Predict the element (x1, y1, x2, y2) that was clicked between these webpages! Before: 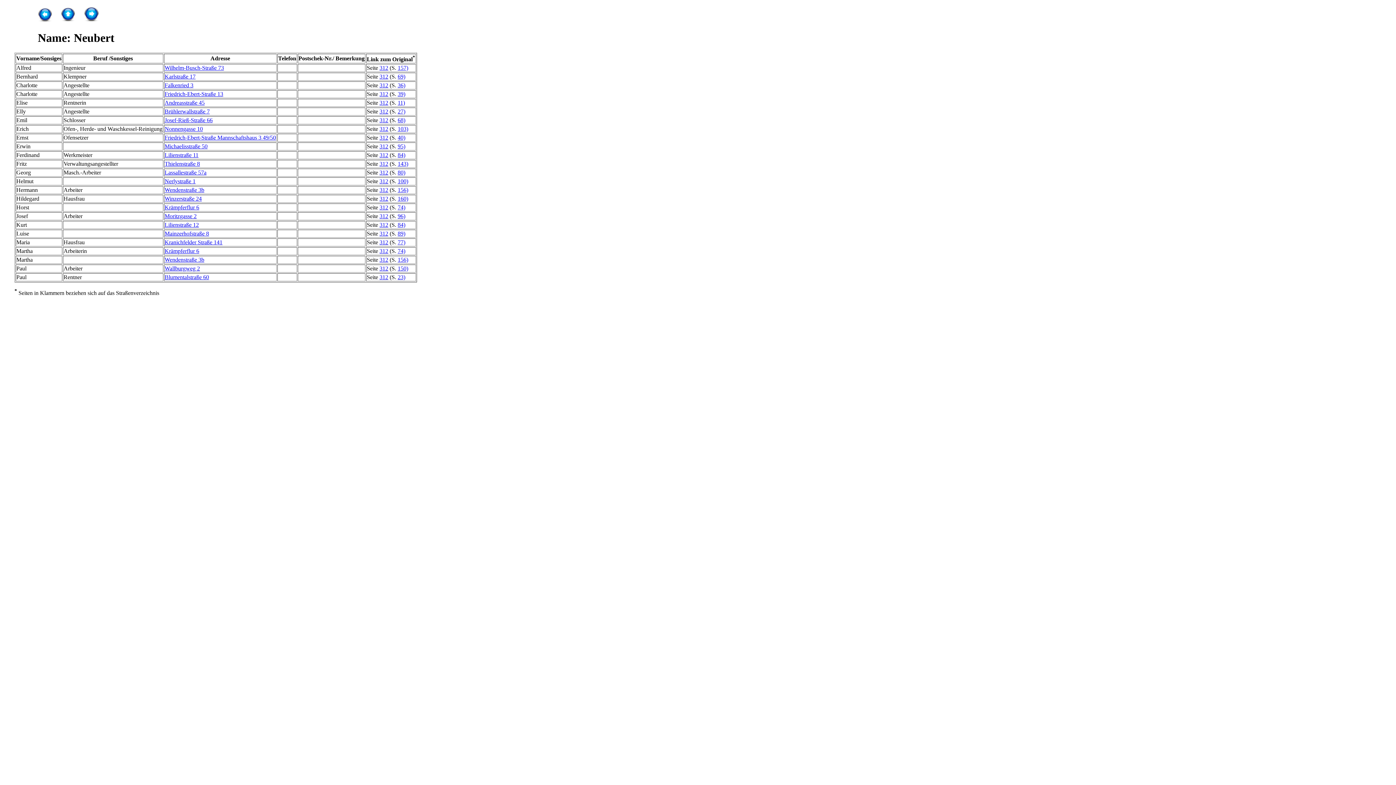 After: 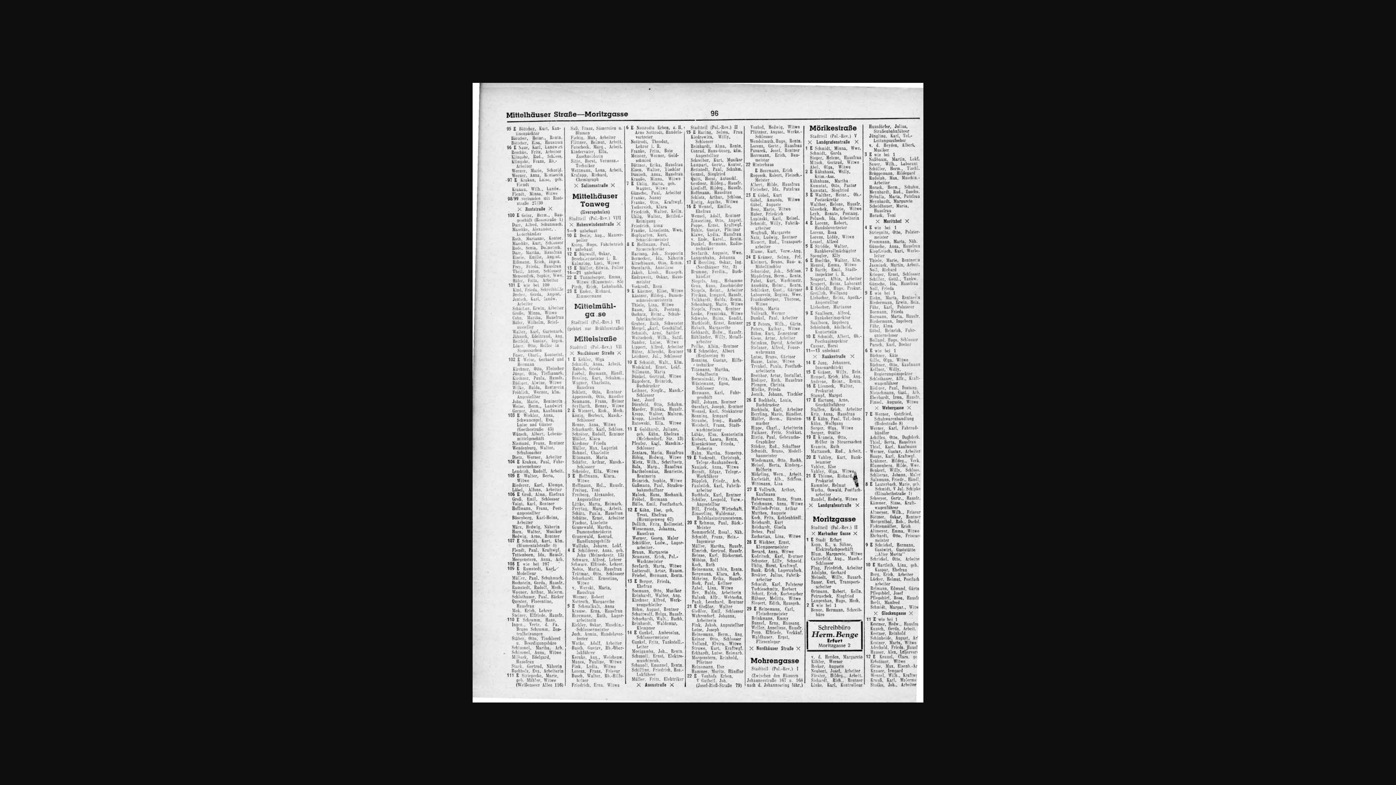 Action: bbox: (397, 213, 405, 219) label: 96)